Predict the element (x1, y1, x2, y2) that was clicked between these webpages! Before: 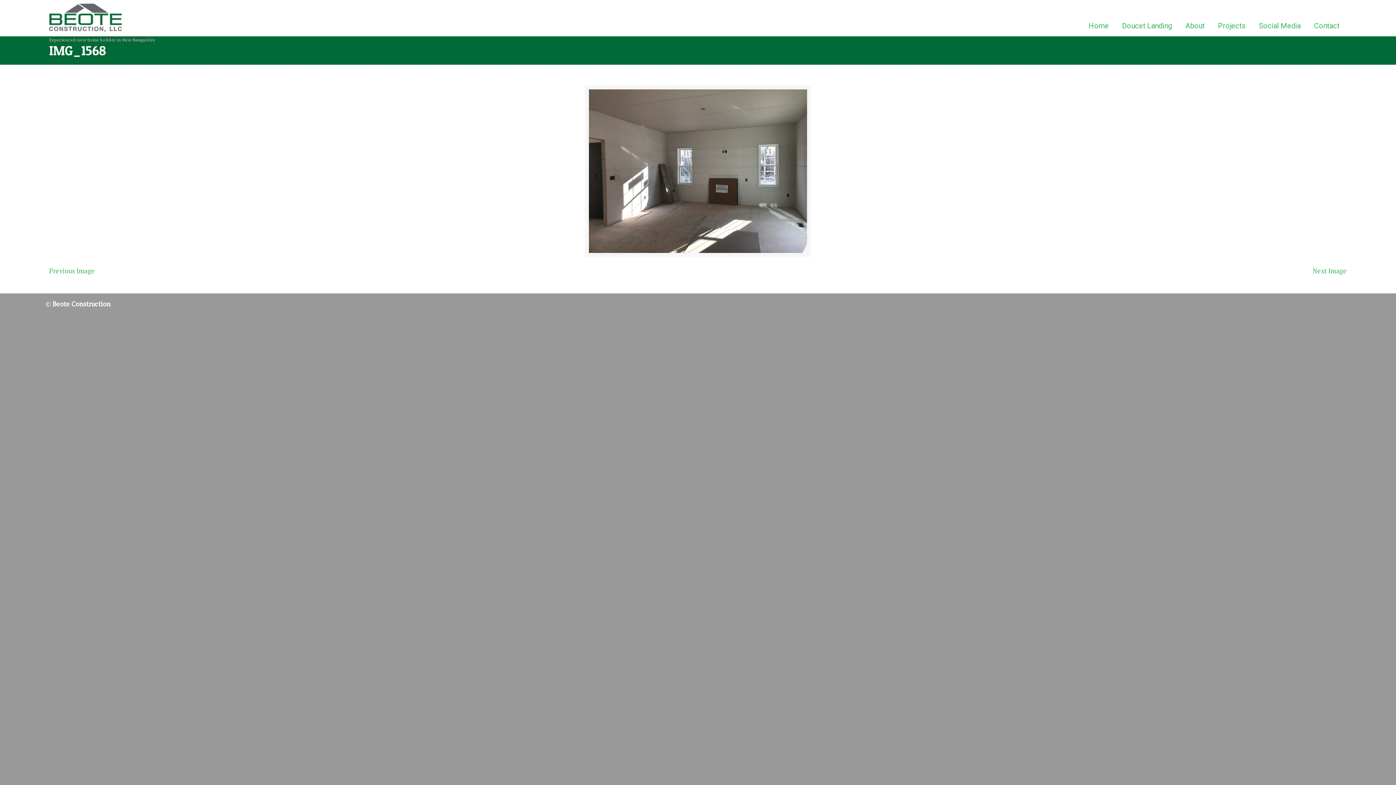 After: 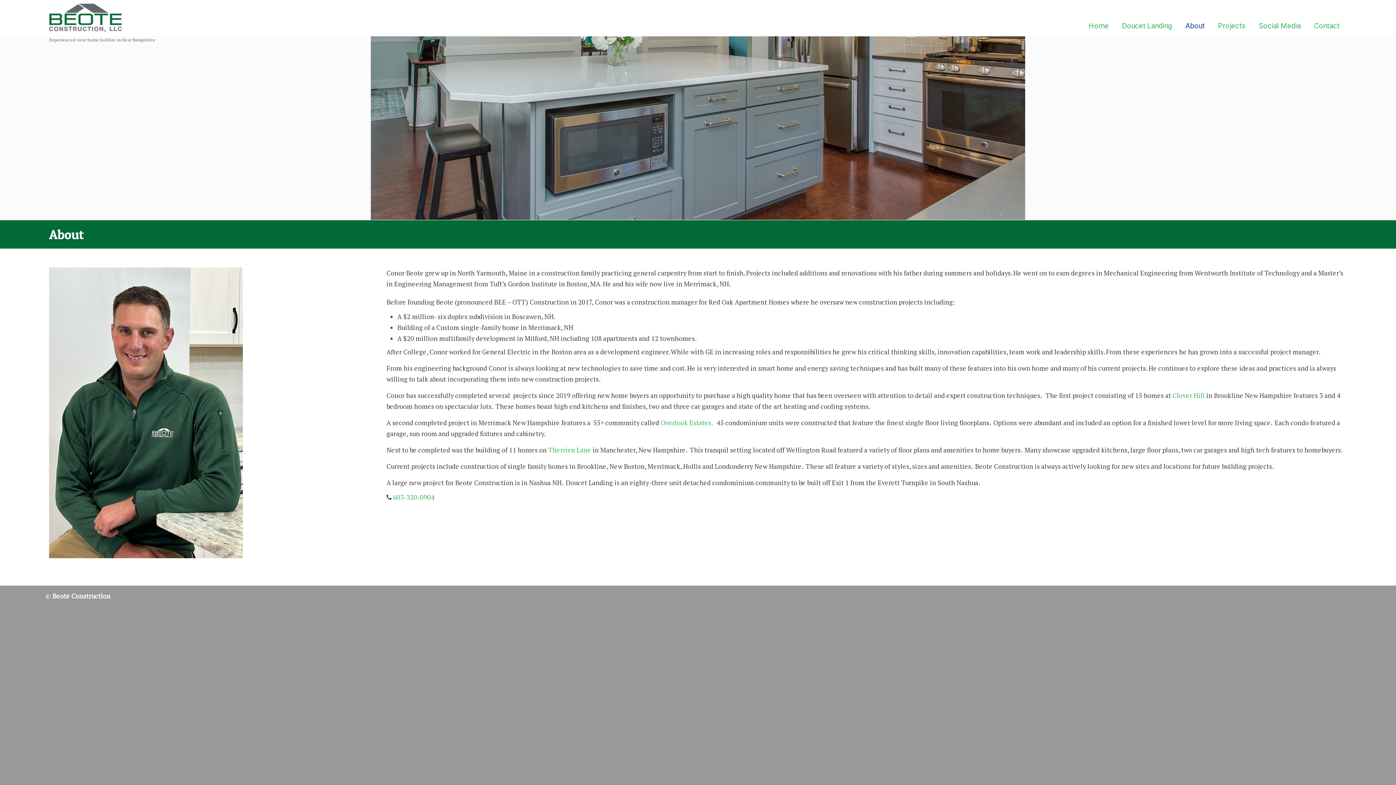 Action: label: About bbox: (1178, 18, 1212, 33)